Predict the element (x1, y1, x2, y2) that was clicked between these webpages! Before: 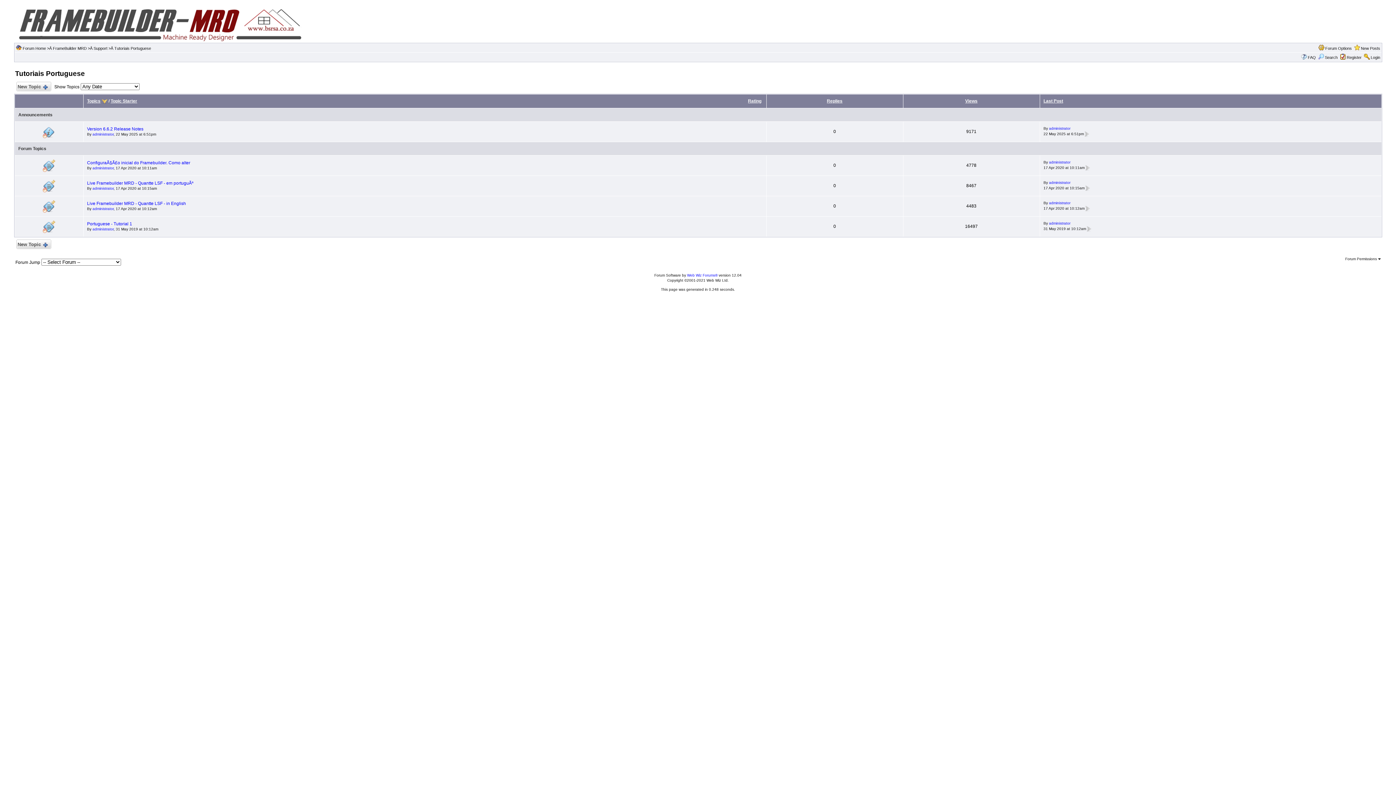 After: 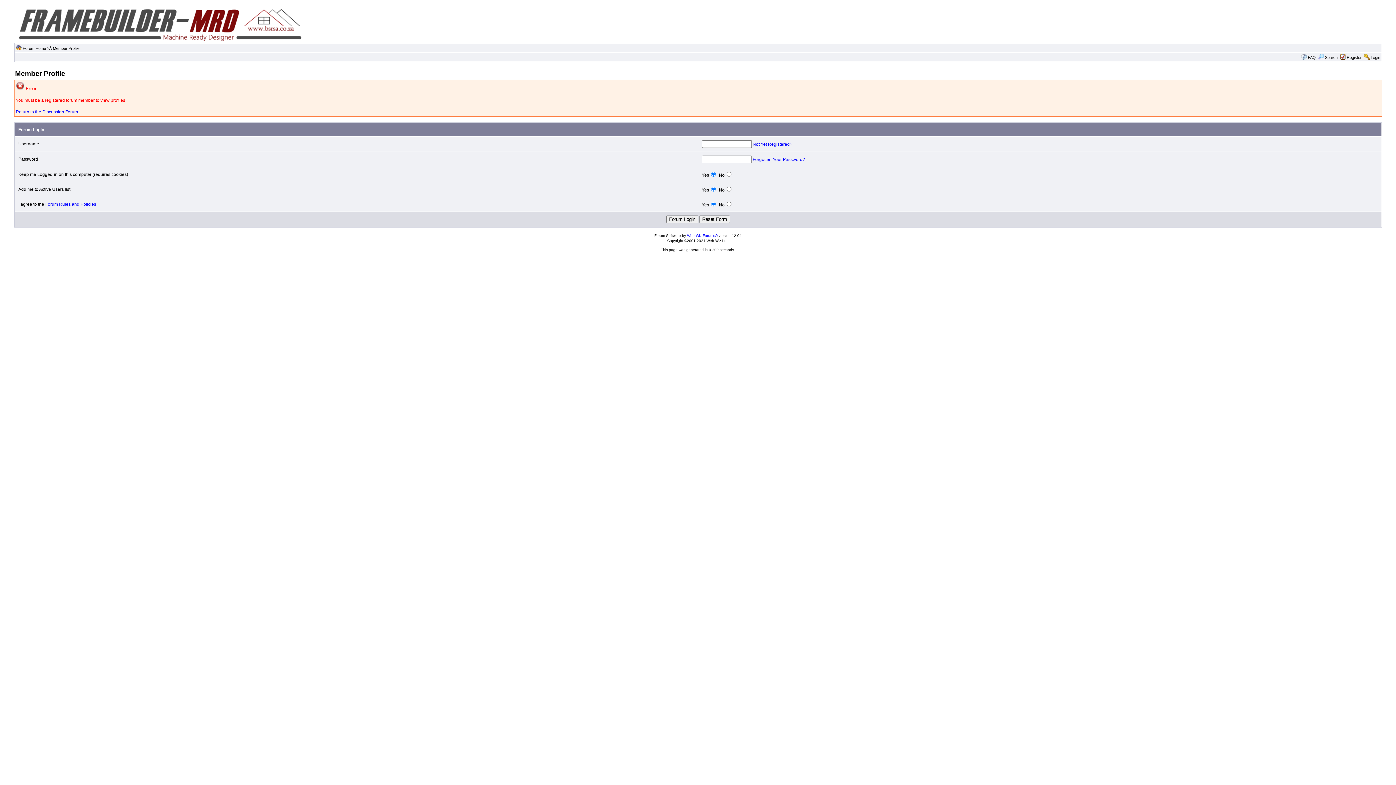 Action: bbox: (92, 186, 113, 190) label: administrator